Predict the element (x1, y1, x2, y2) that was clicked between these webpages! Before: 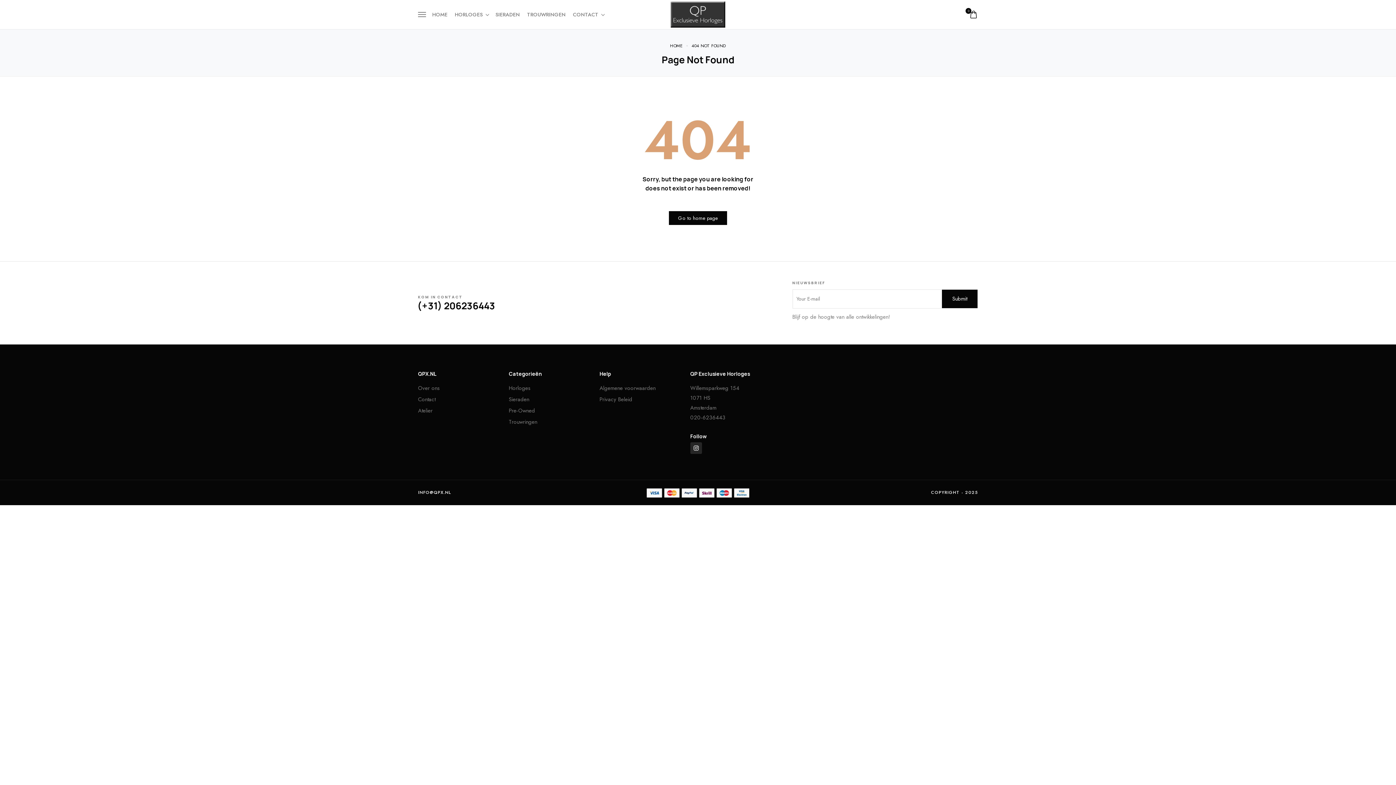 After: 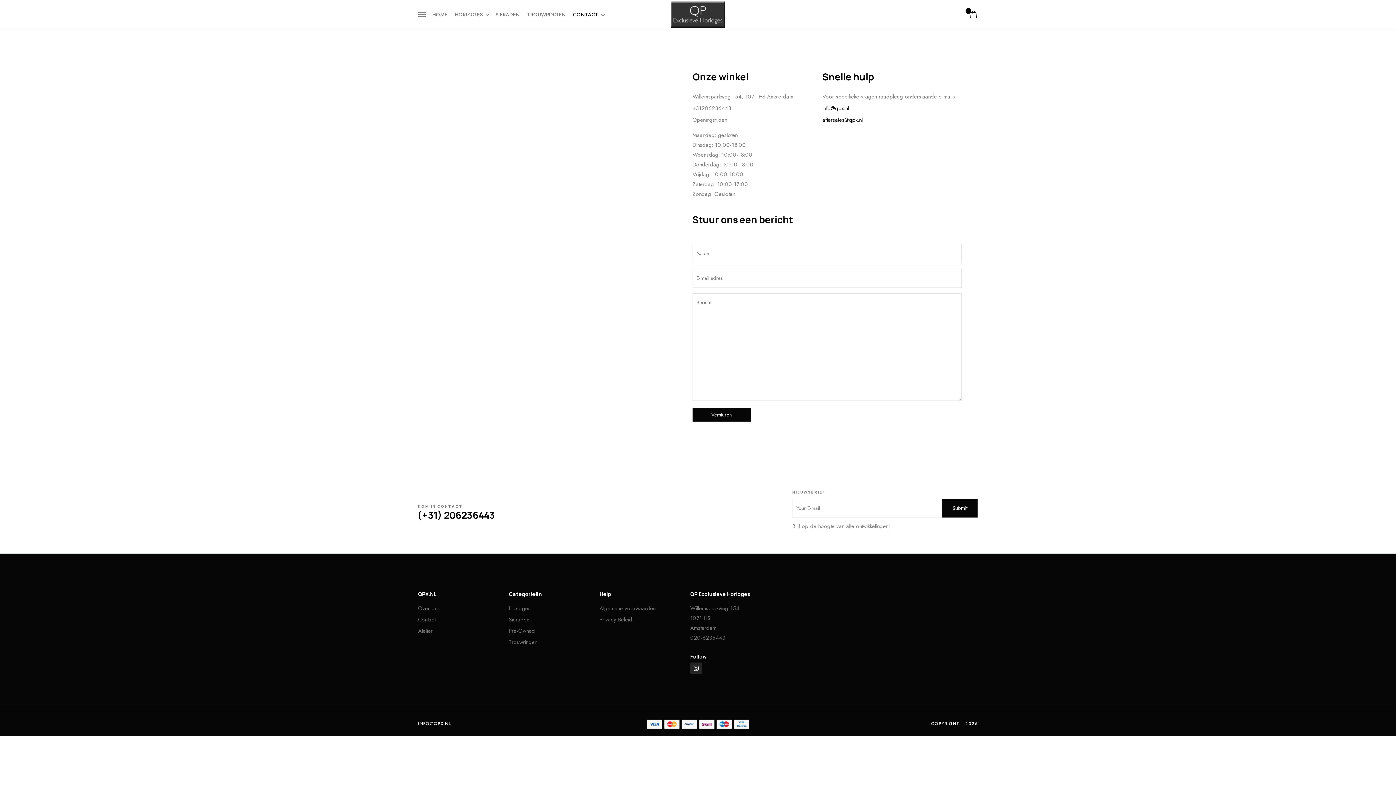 Action: label: CONTACT bbox: (573, 12, 604, 17)